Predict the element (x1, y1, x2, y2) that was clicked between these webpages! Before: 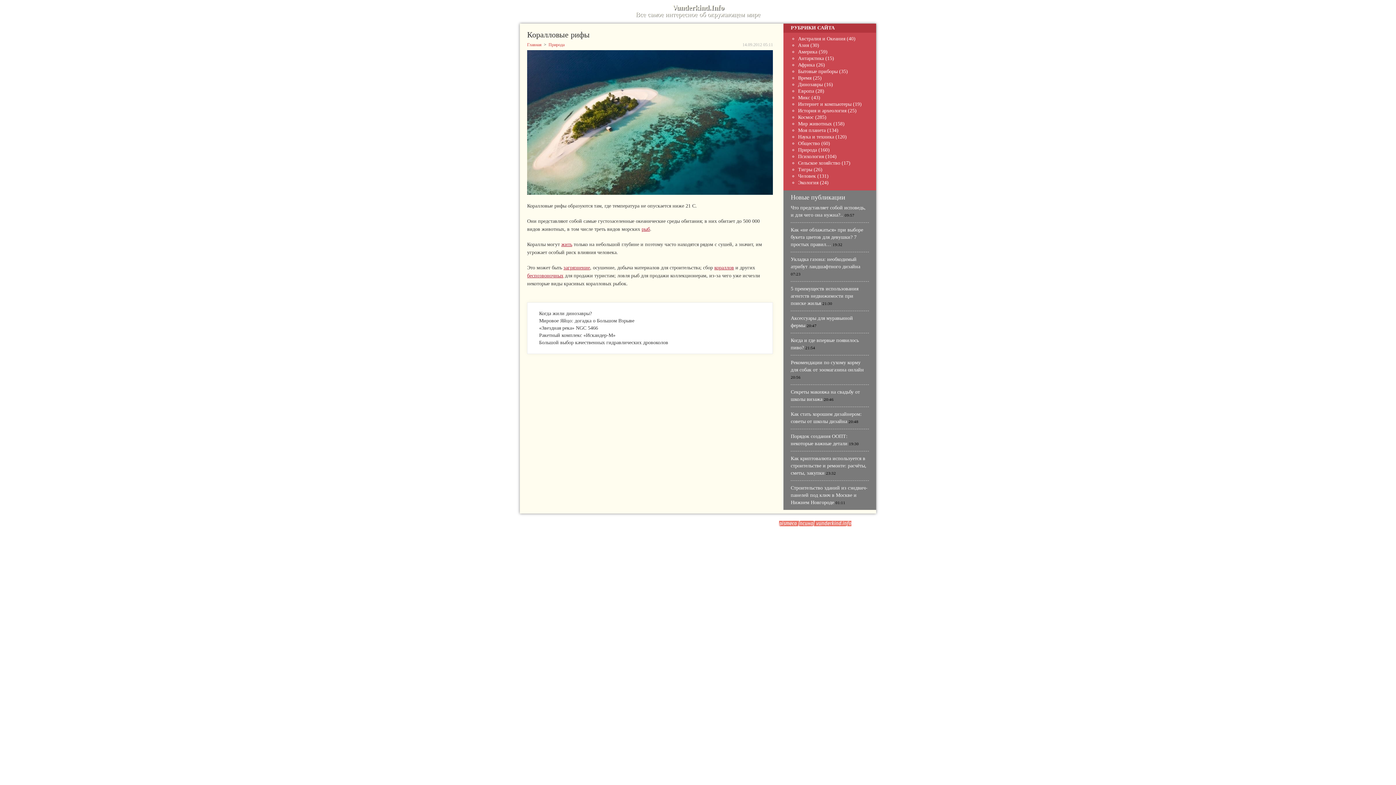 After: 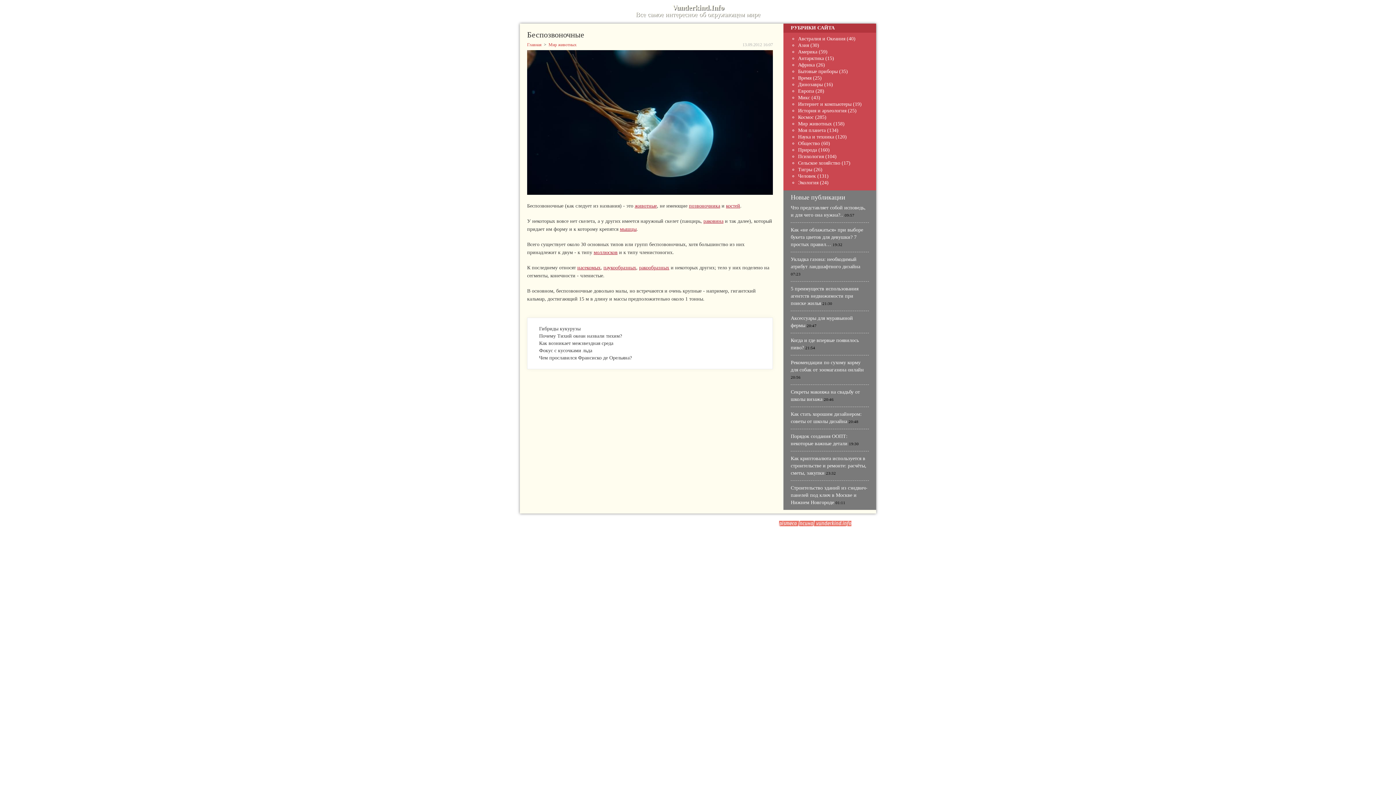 Action: label: беспозвоночных bbox: (527, 273, 563, 278)